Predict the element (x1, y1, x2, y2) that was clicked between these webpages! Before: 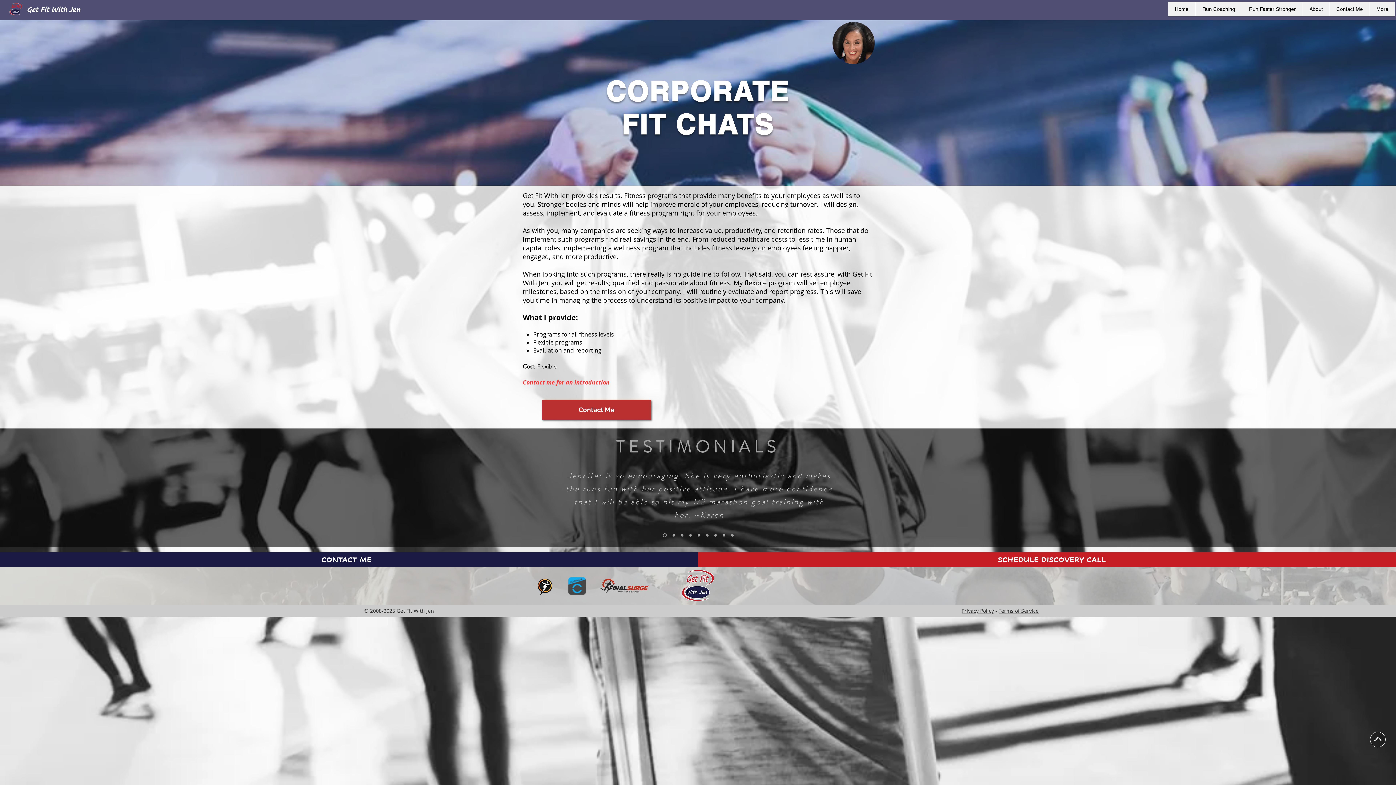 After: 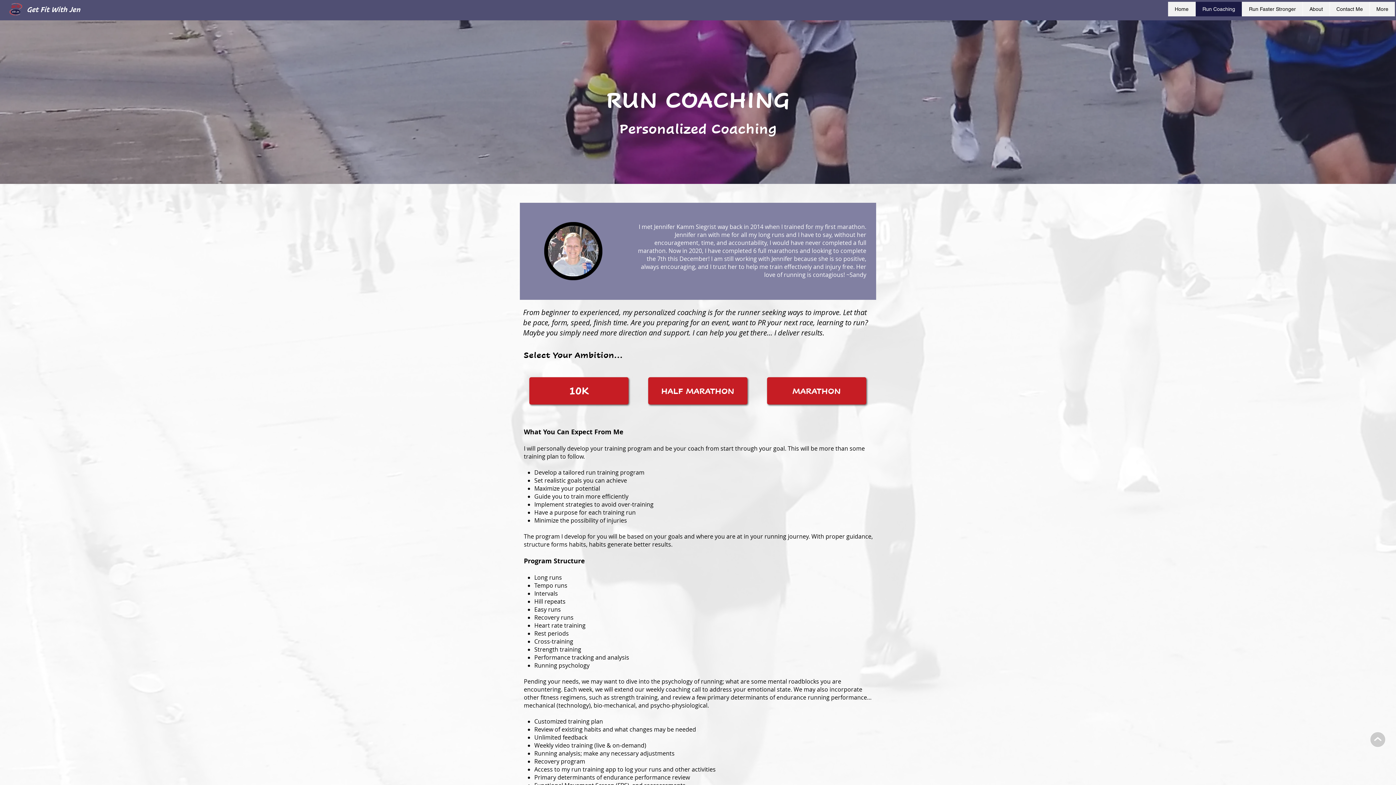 Action: label: Run Coaching bbox: (1195, 1, 1242, 16)